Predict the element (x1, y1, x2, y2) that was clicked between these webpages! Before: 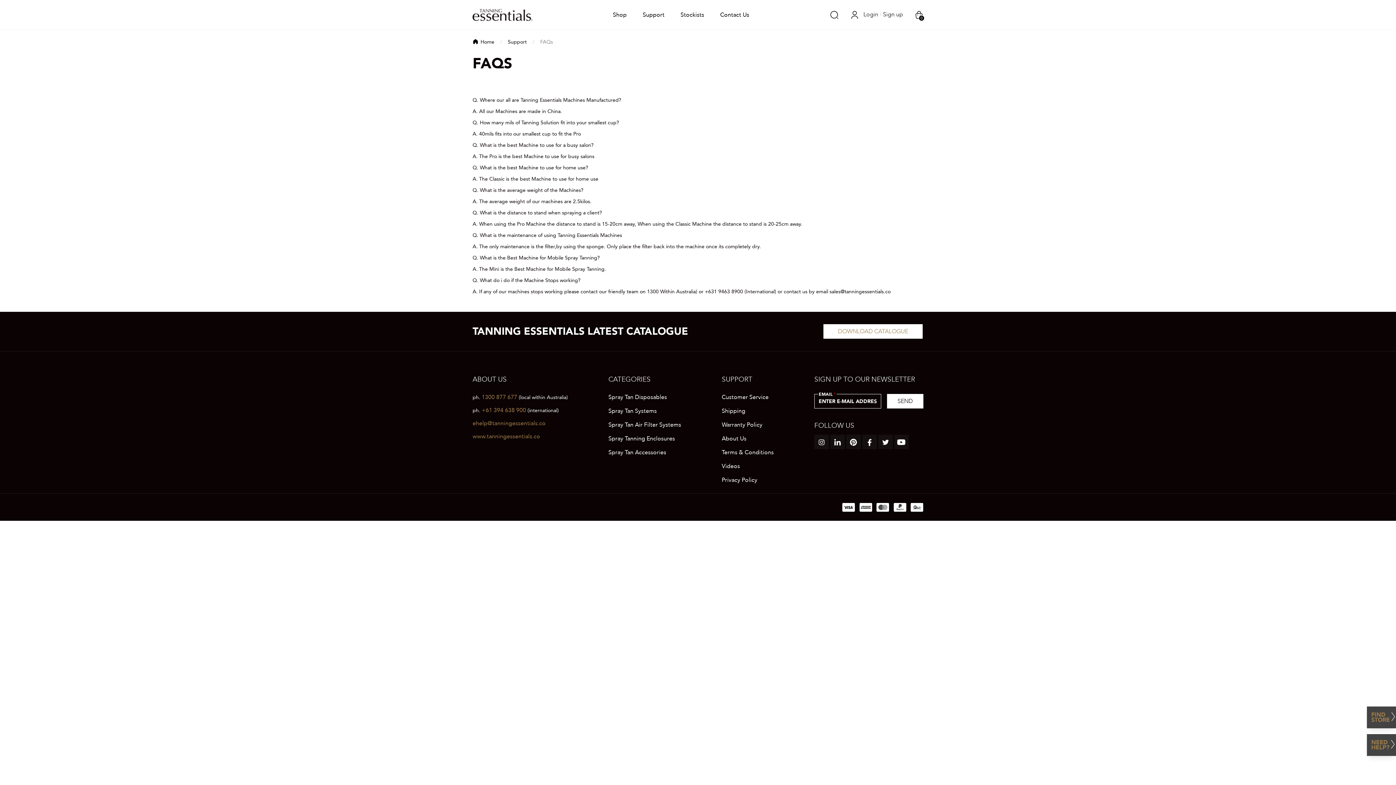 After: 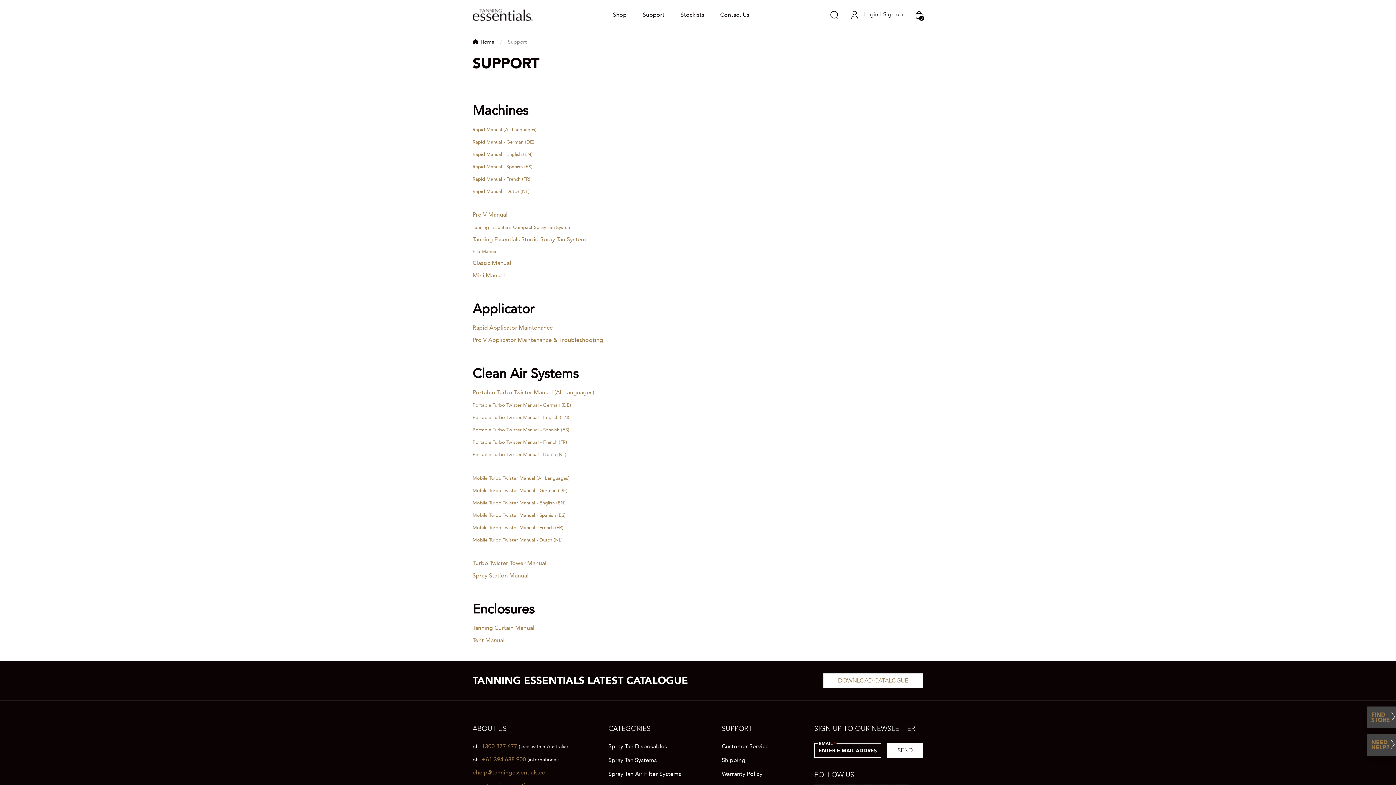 Action: bbox: (635, 9, 672, 28) label: Support